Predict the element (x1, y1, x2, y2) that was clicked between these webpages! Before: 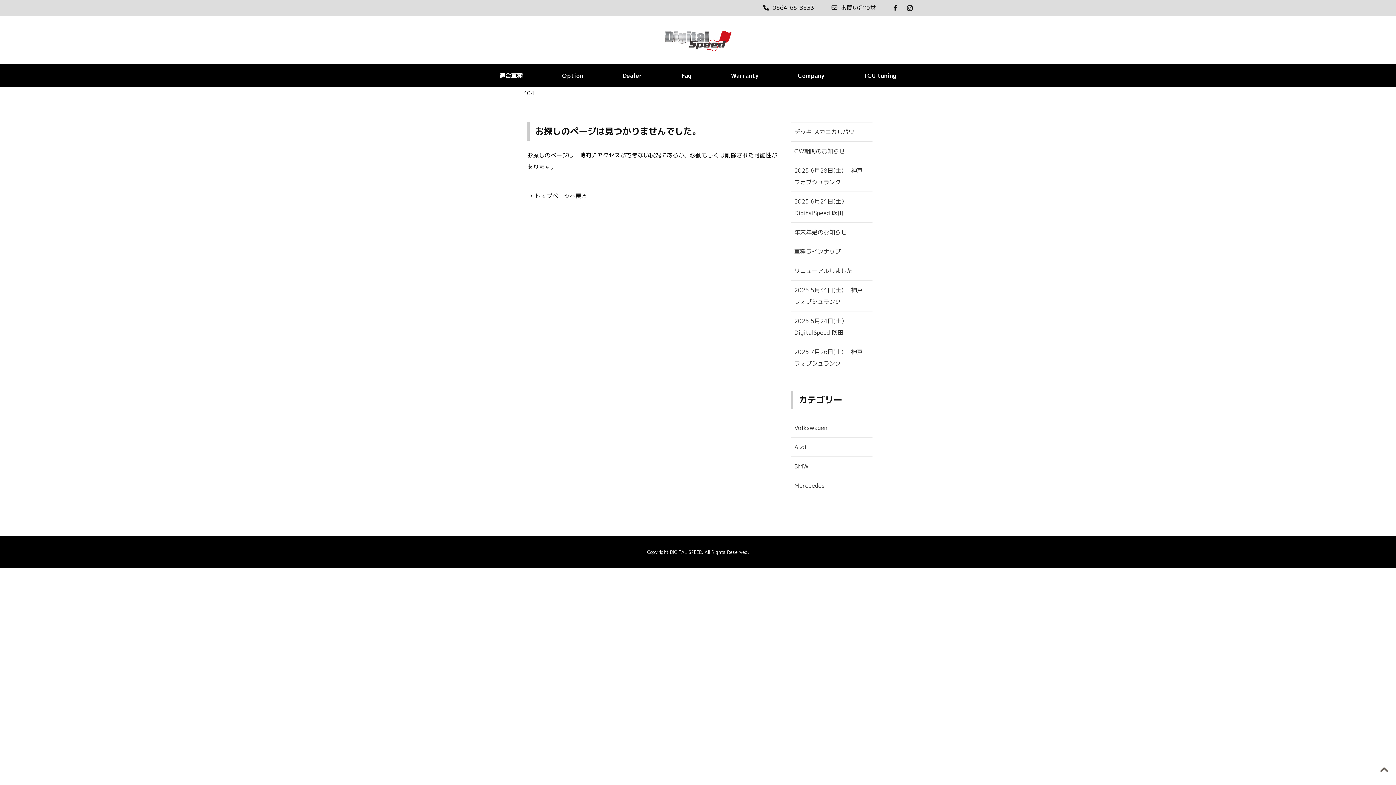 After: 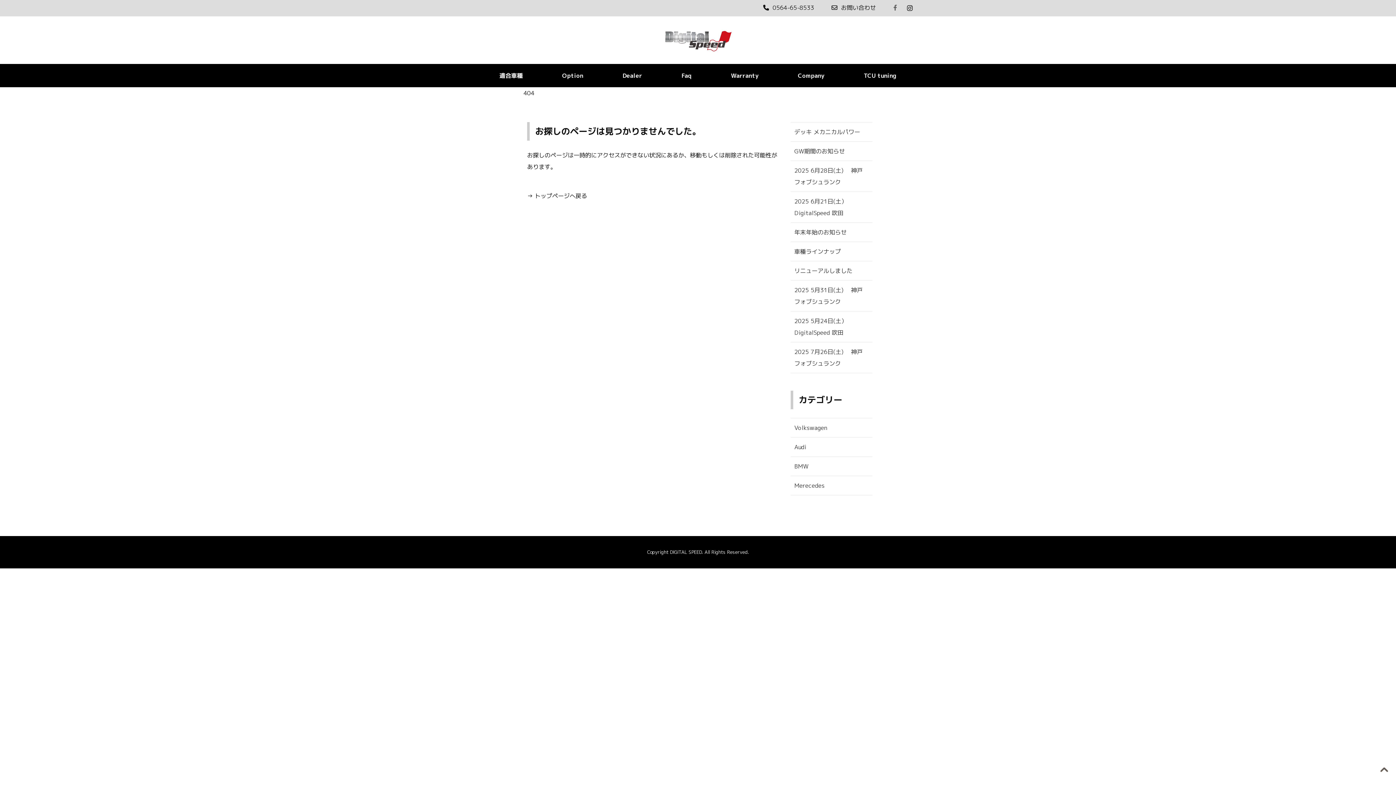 Action: bbox: (893, 3, 900, 11)